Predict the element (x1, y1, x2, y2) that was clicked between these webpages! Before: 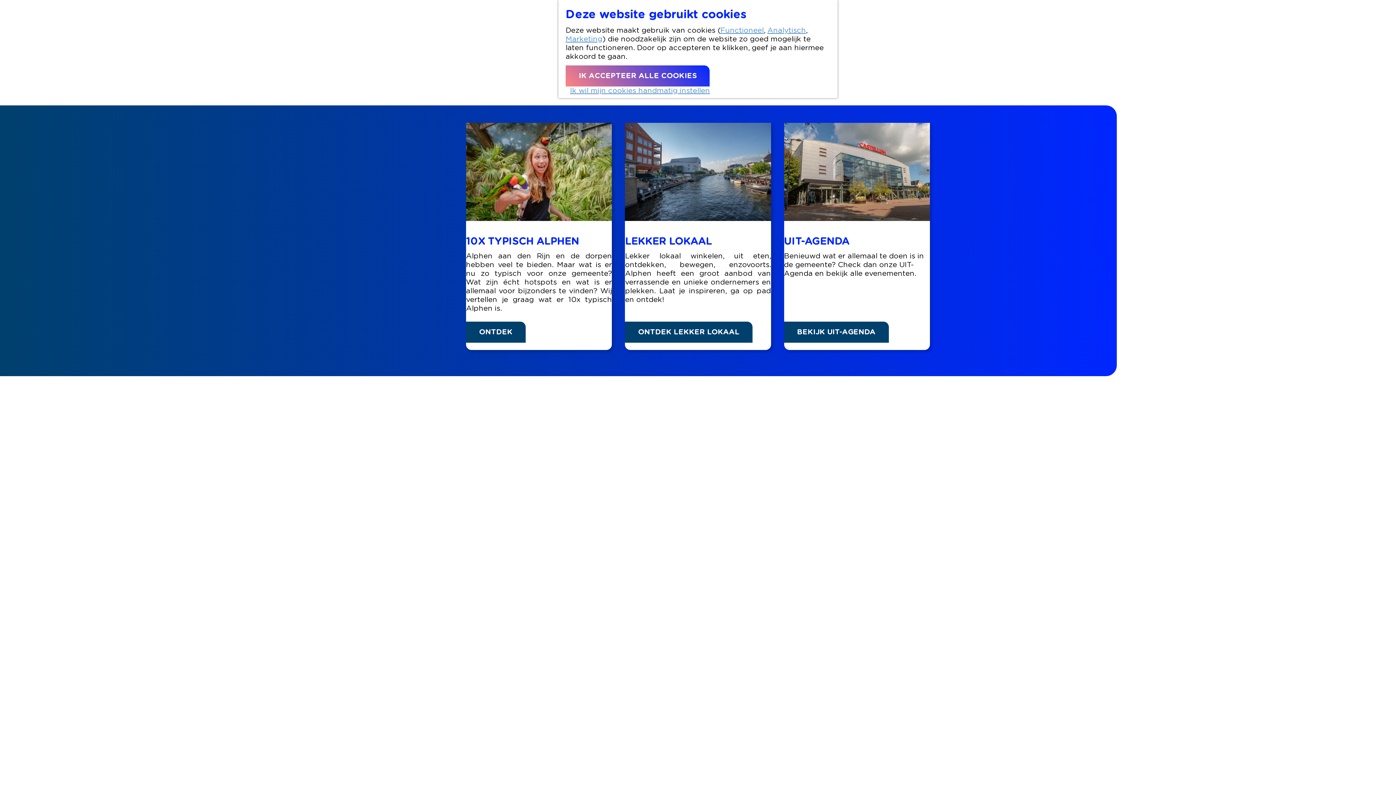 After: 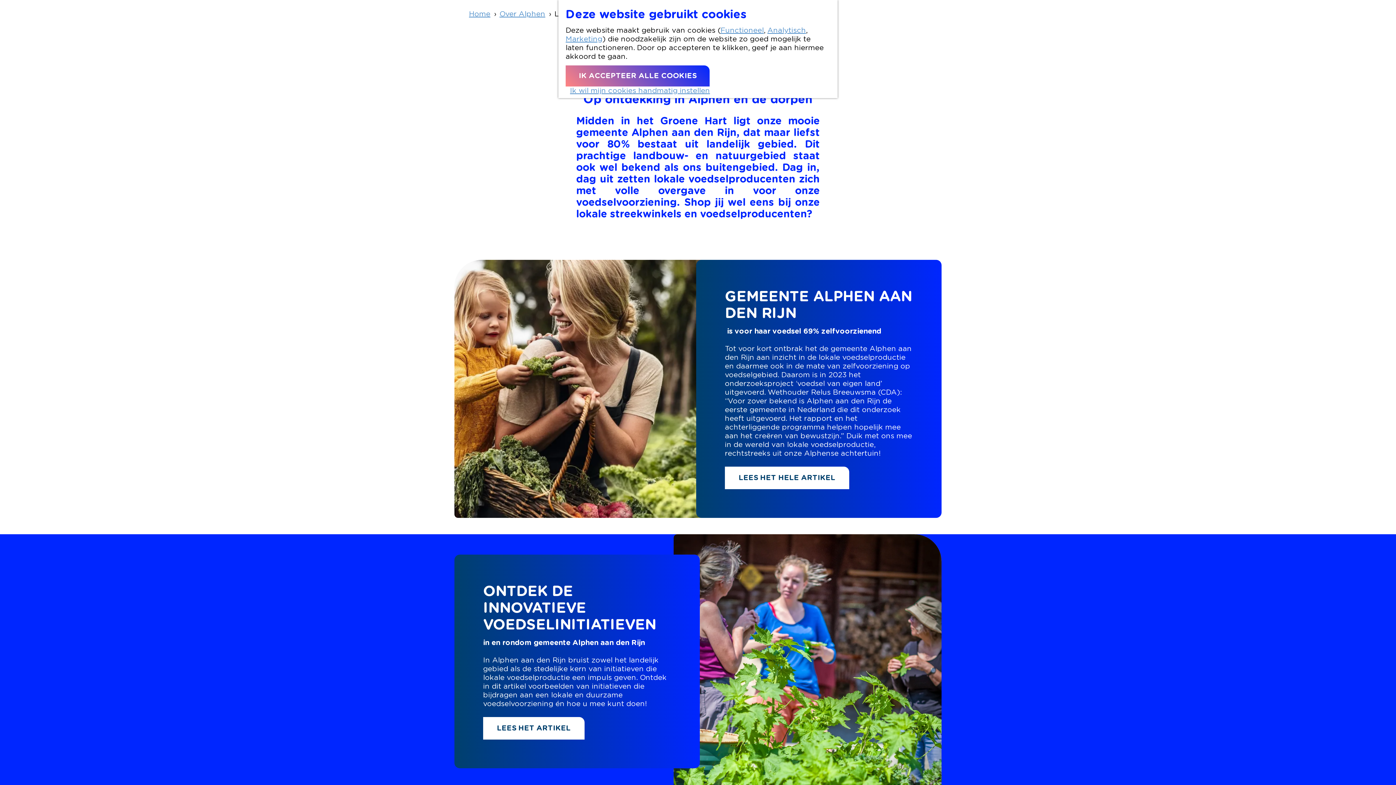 Action: label: ONTDEK LEKKER LOKAAL bbox: (625, 321, 752, 342)